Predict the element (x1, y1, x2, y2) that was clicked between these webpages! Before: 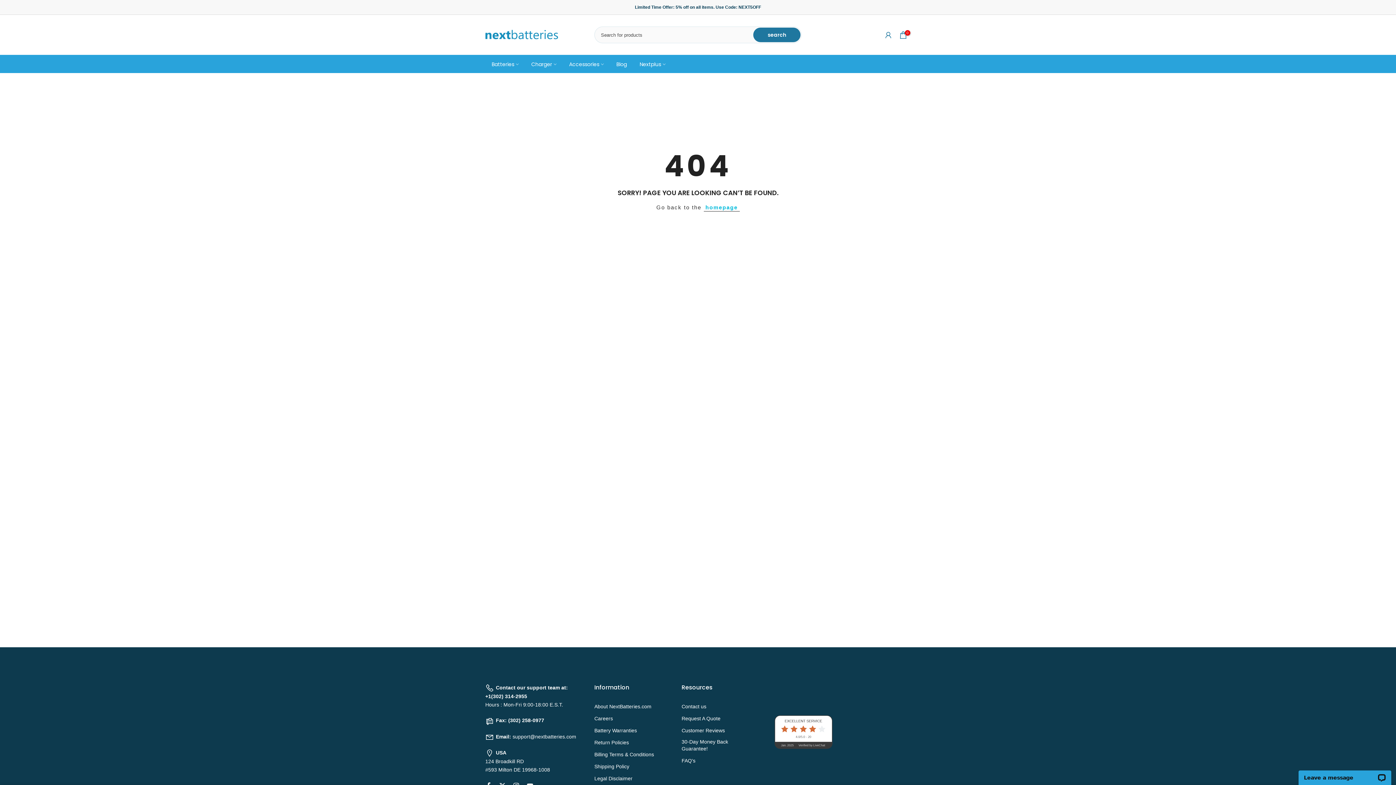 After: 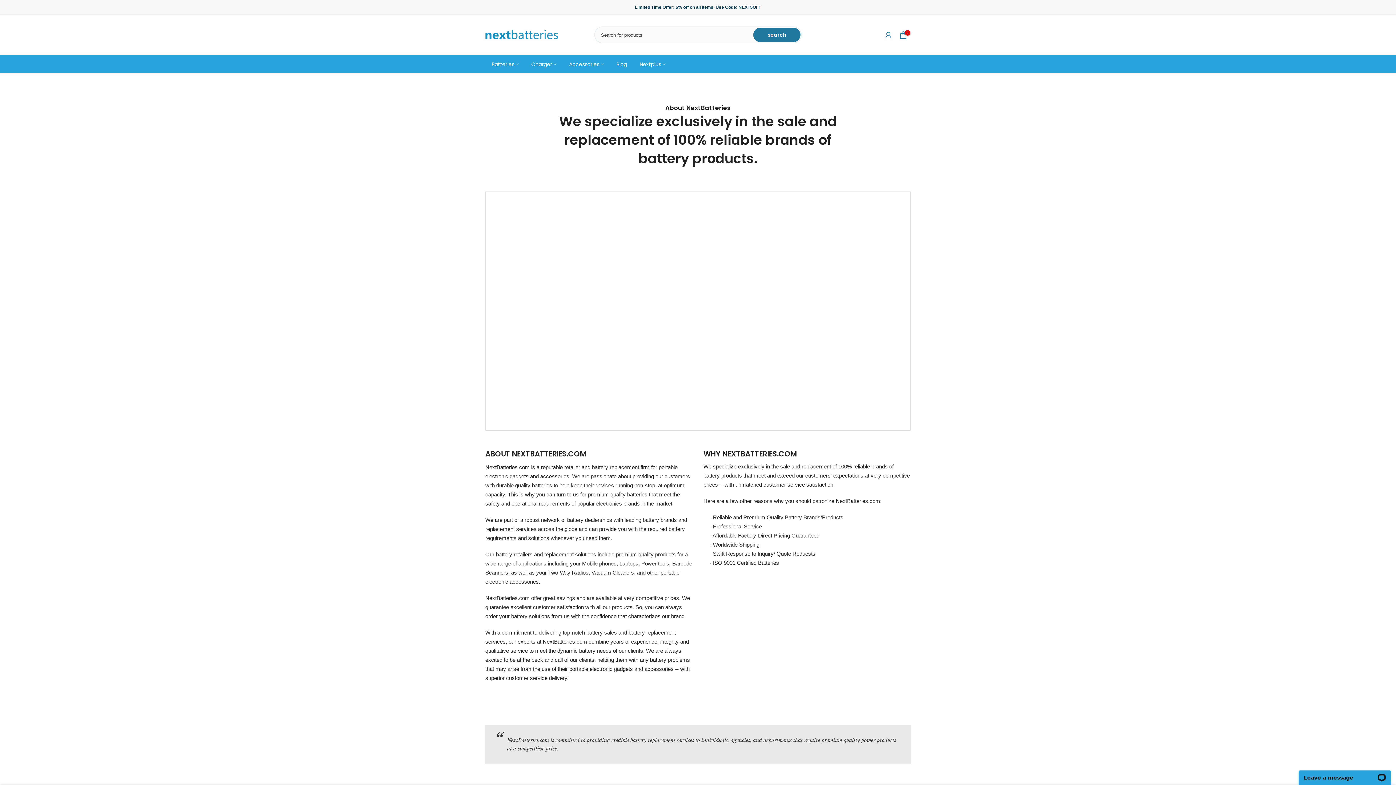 Action: label: About NextBatteries.com bbox: (594, 703, 651, 710)